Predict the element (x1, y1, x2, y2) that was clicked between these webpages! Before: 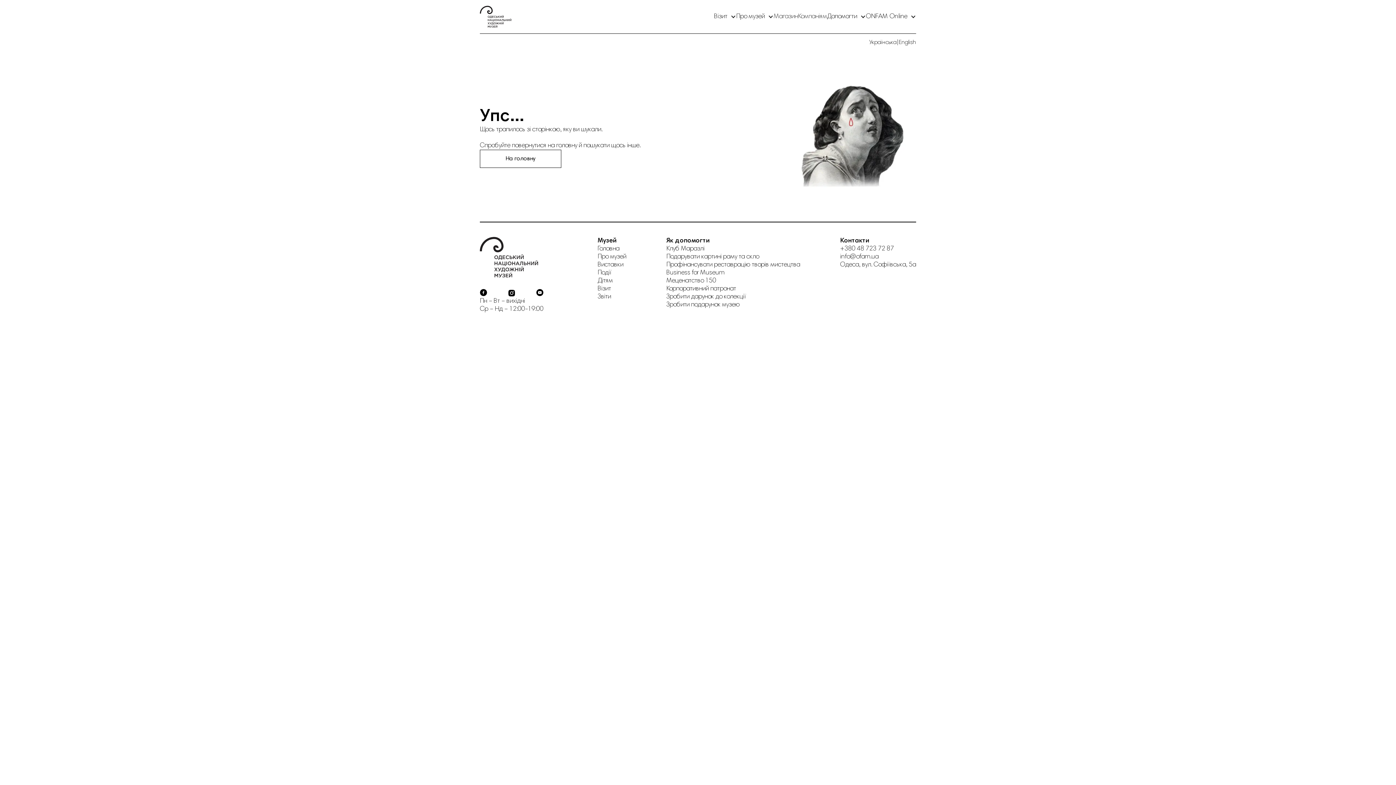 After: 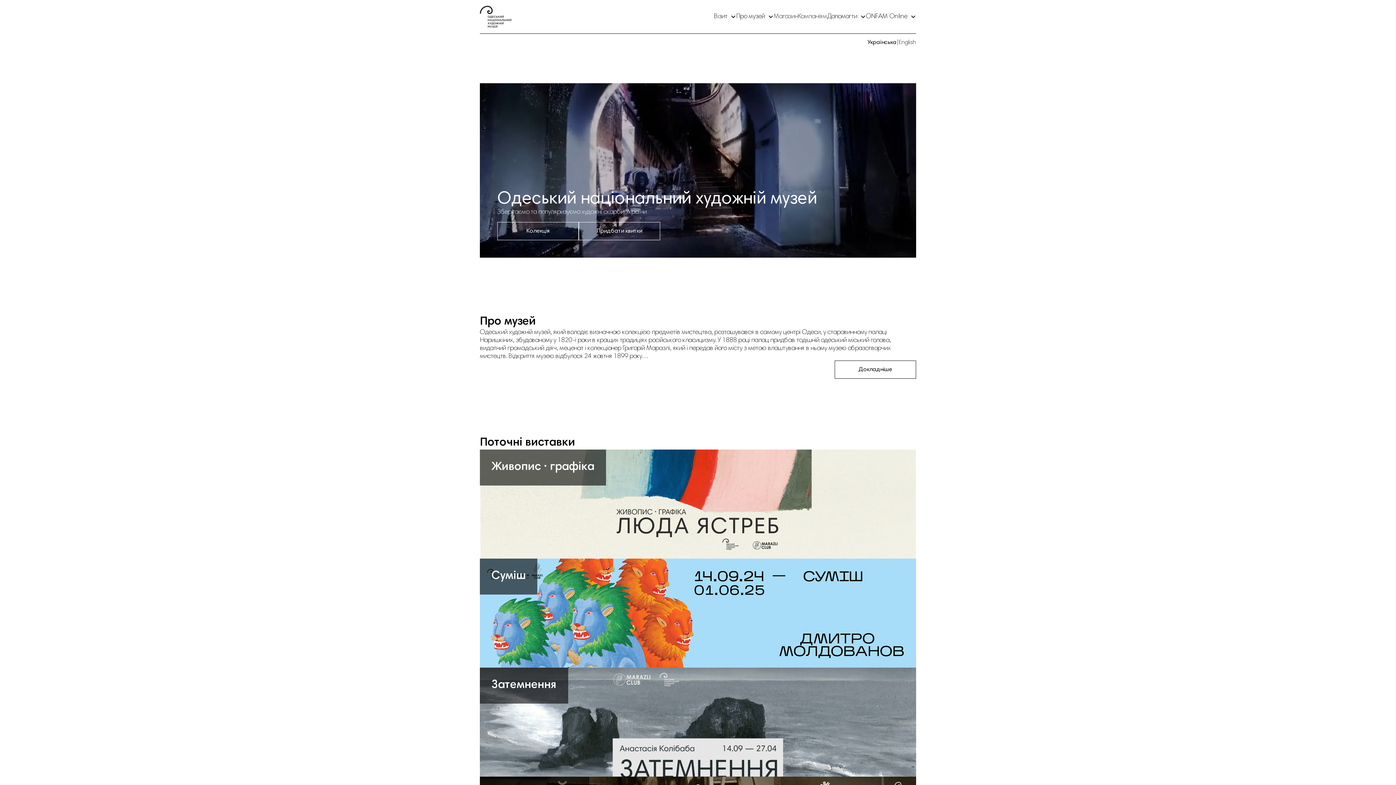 Action: bbox: (480, 5, 511, 27)